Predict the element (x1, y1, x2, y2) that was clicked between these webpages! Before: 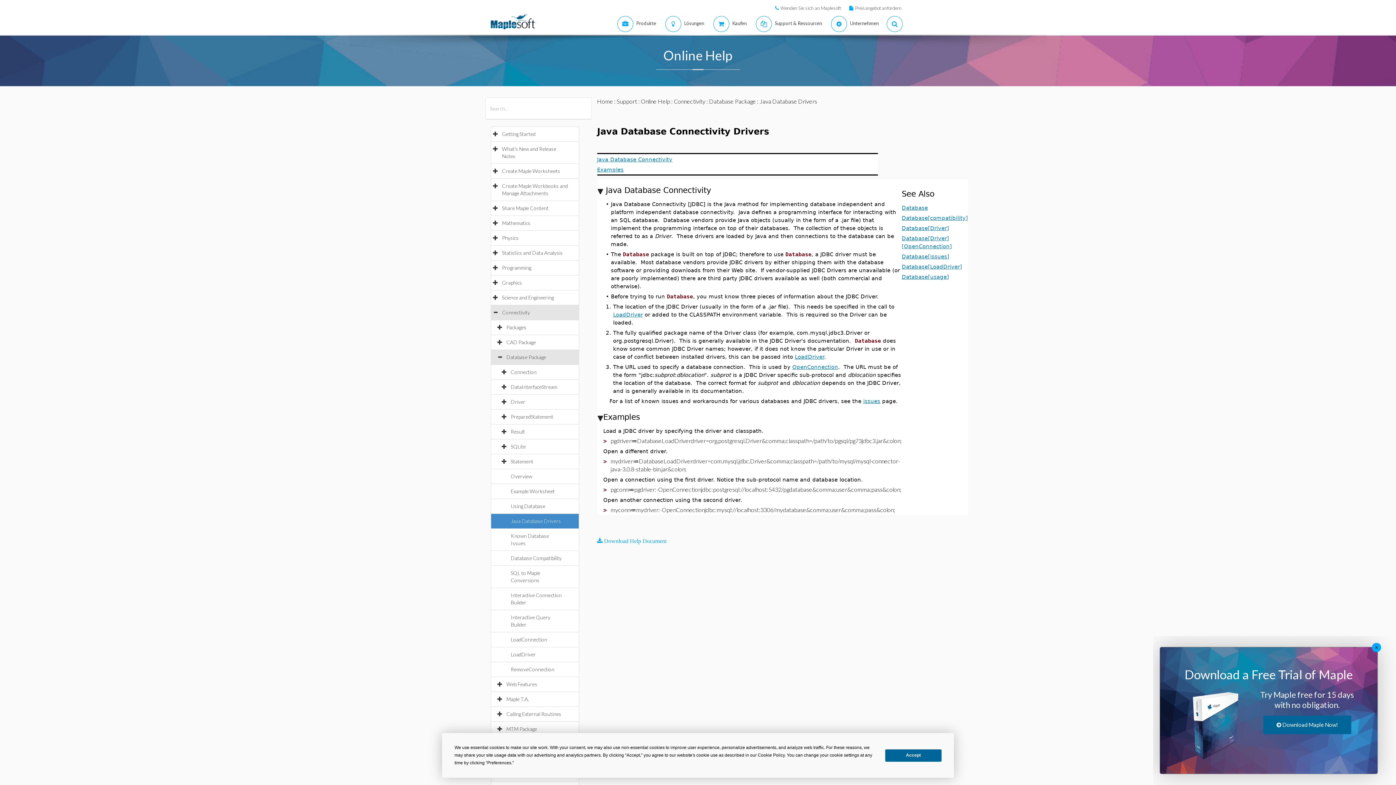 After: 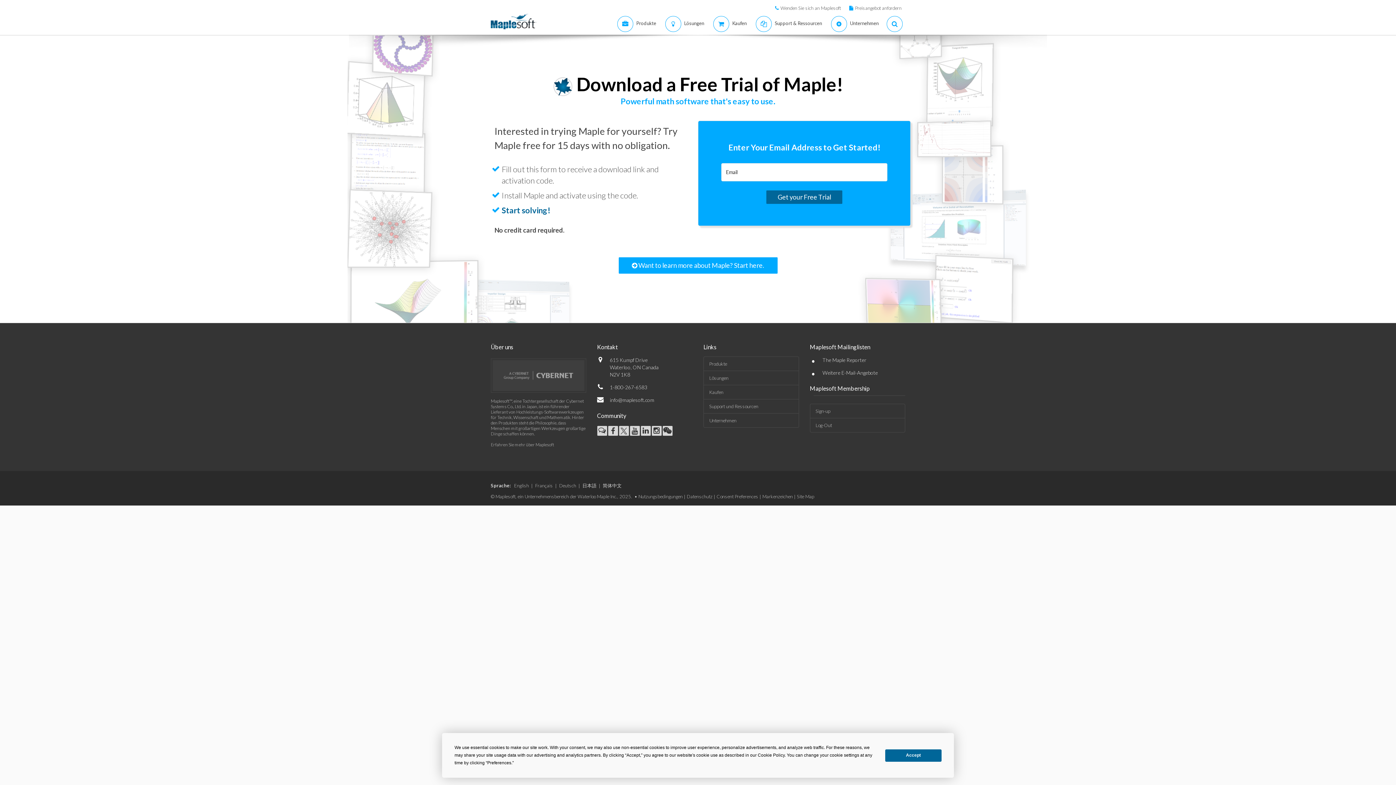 Action: label: Try Maple free for 15 days with no obligation. bbox: (1259, 690, 1355, 716)